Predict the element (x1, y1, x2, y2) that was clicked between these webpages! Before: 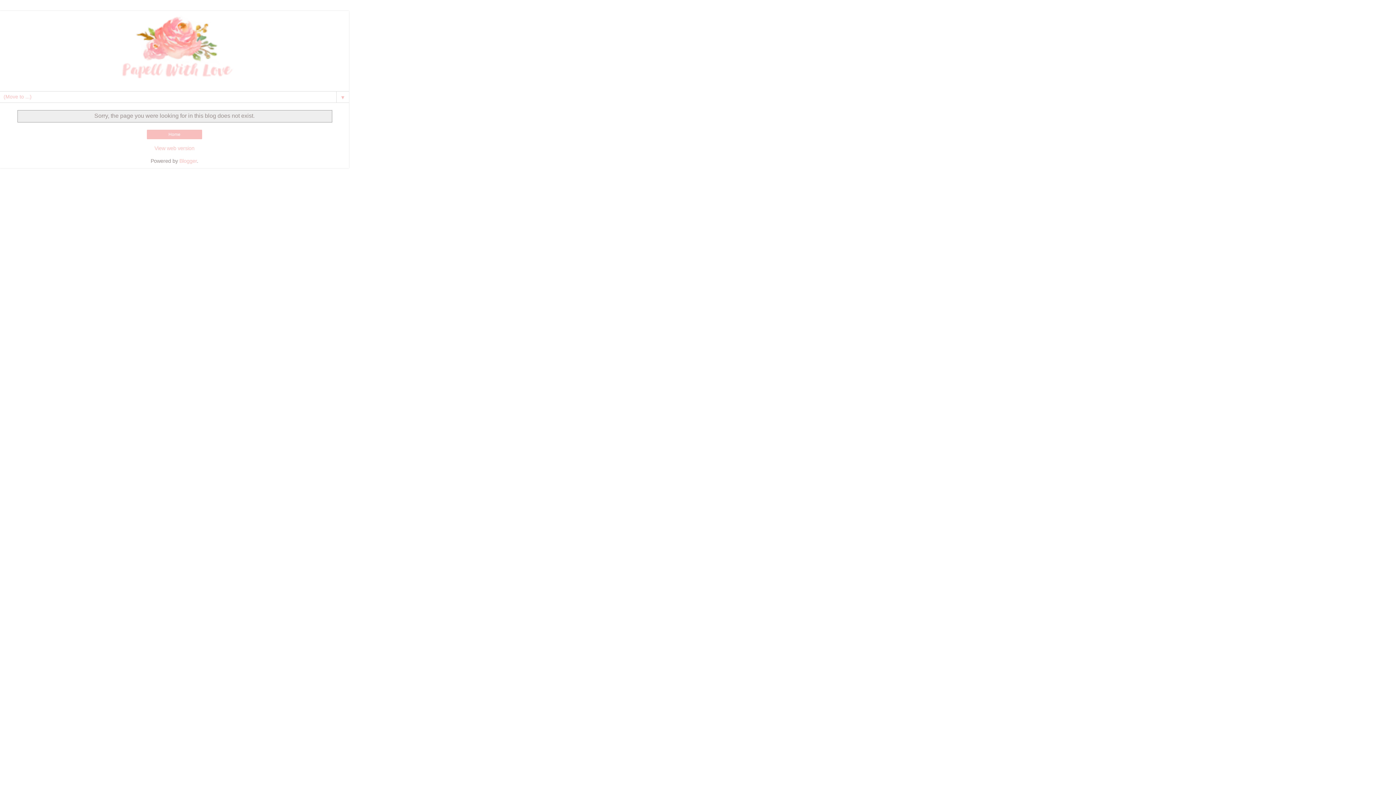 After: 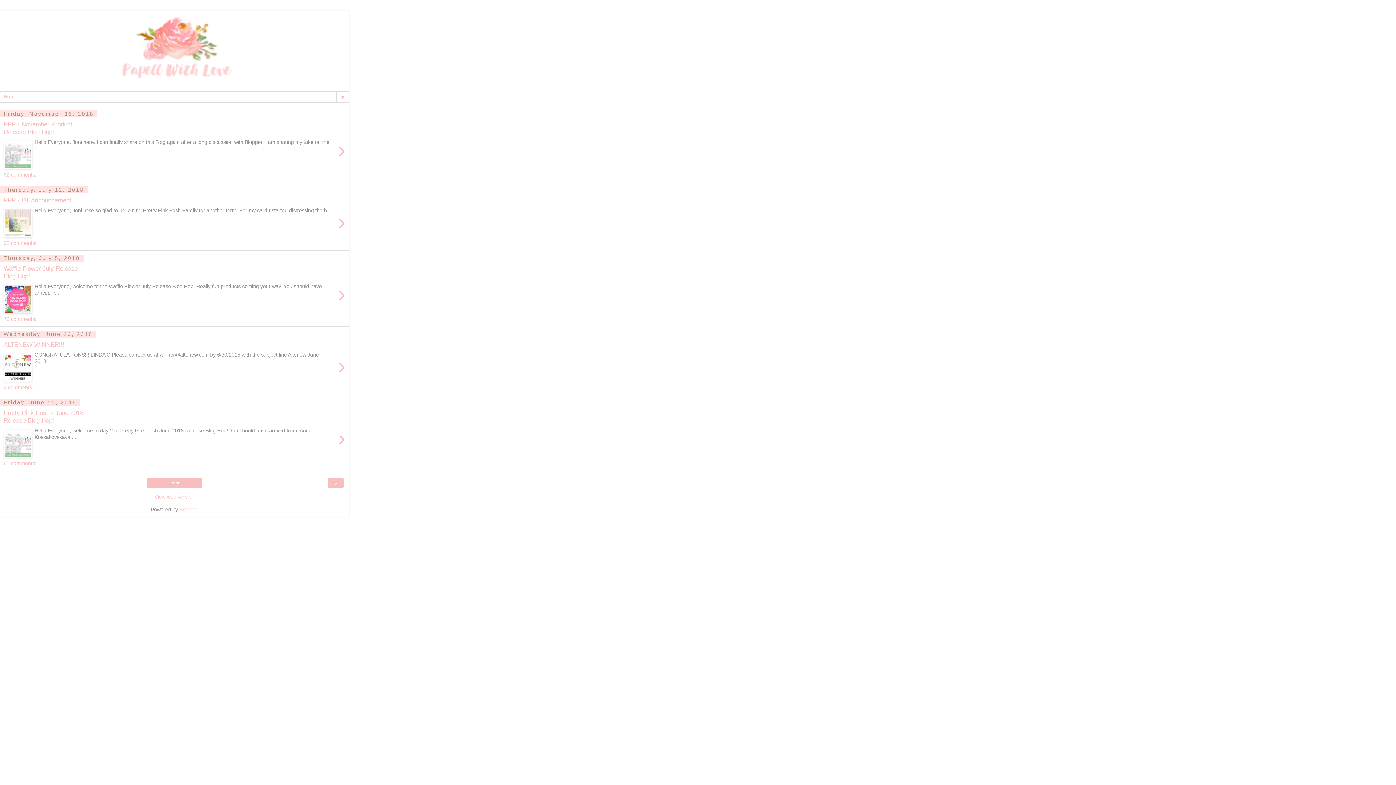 Action: bbox: (0, 10, 349, 87)